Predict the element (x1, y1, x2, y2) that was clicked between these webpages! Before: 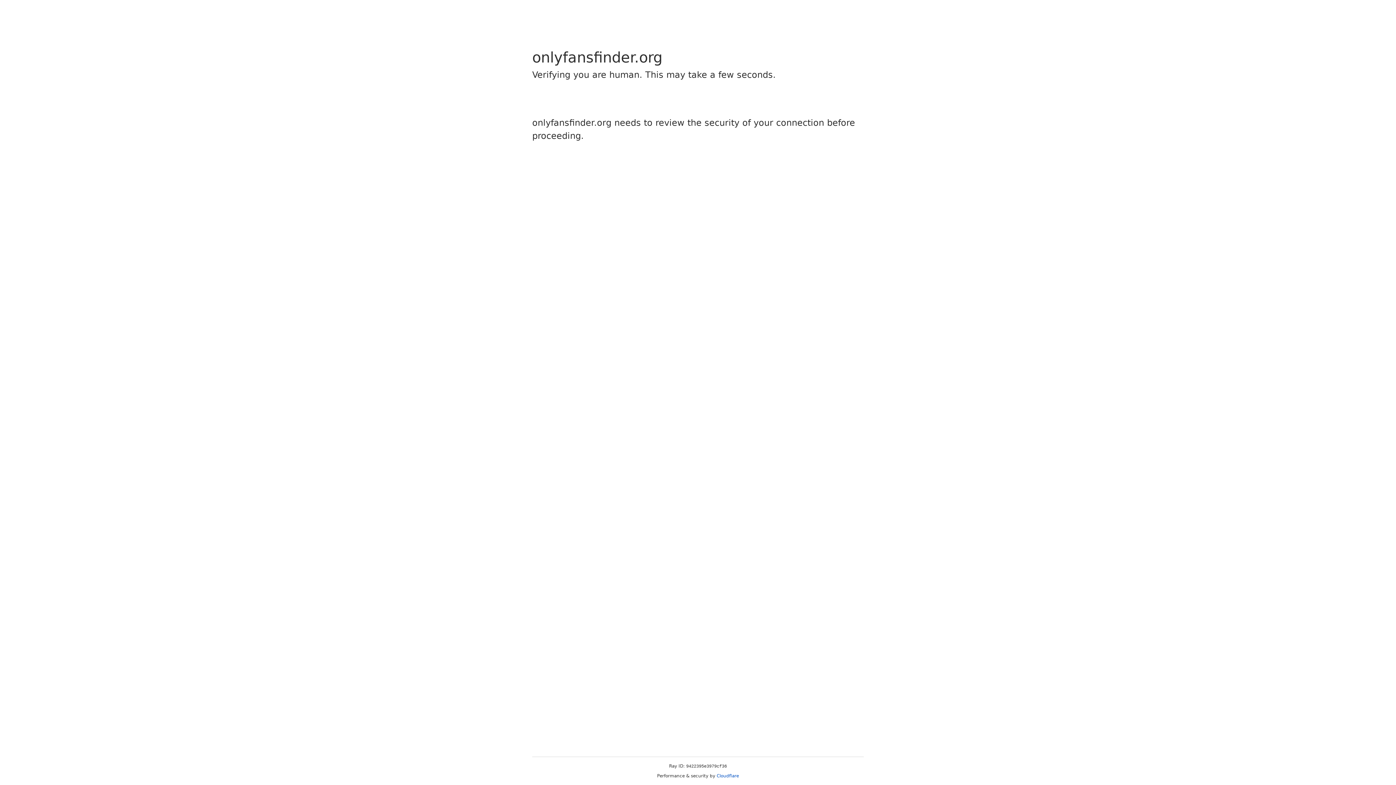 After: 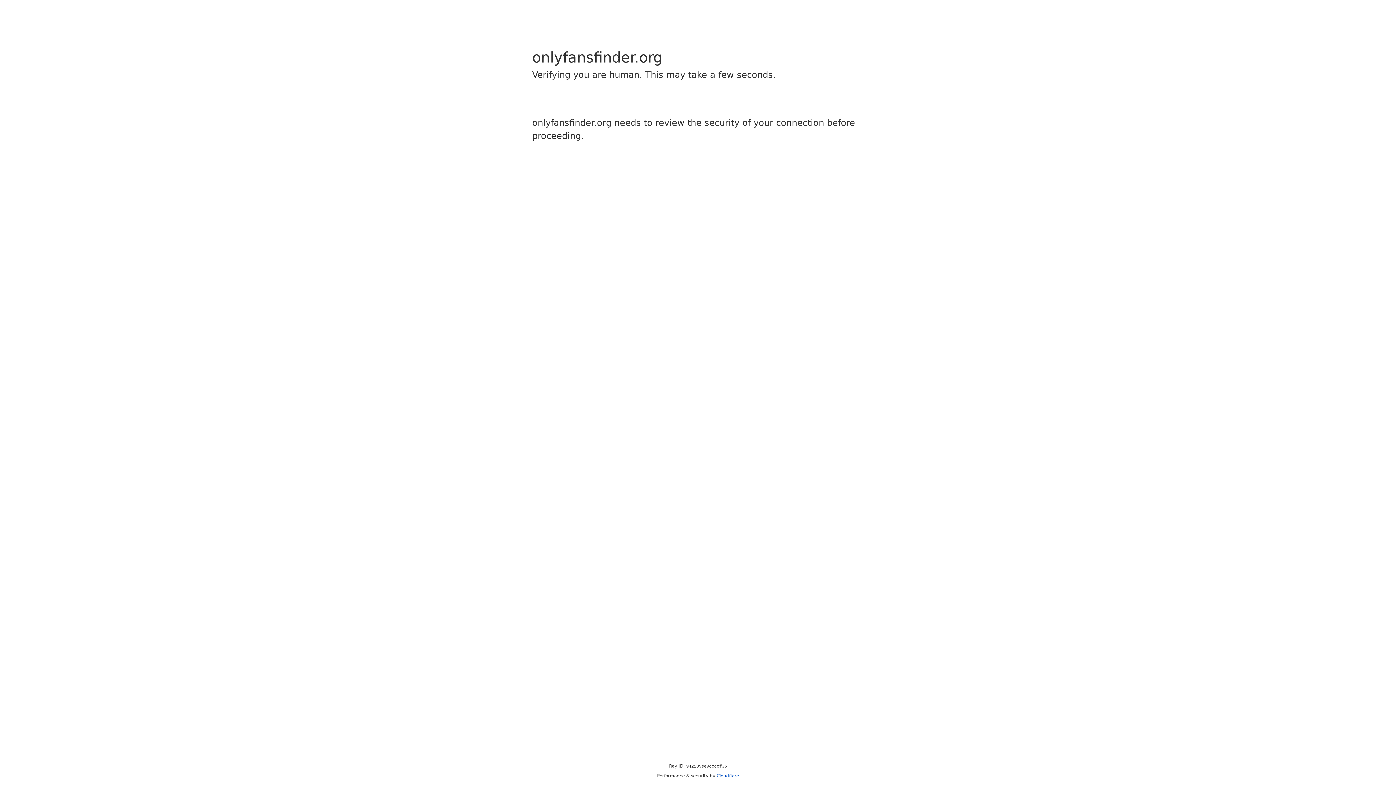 Action: bbox: (716, 773, 739, 778) label: Cloudflare